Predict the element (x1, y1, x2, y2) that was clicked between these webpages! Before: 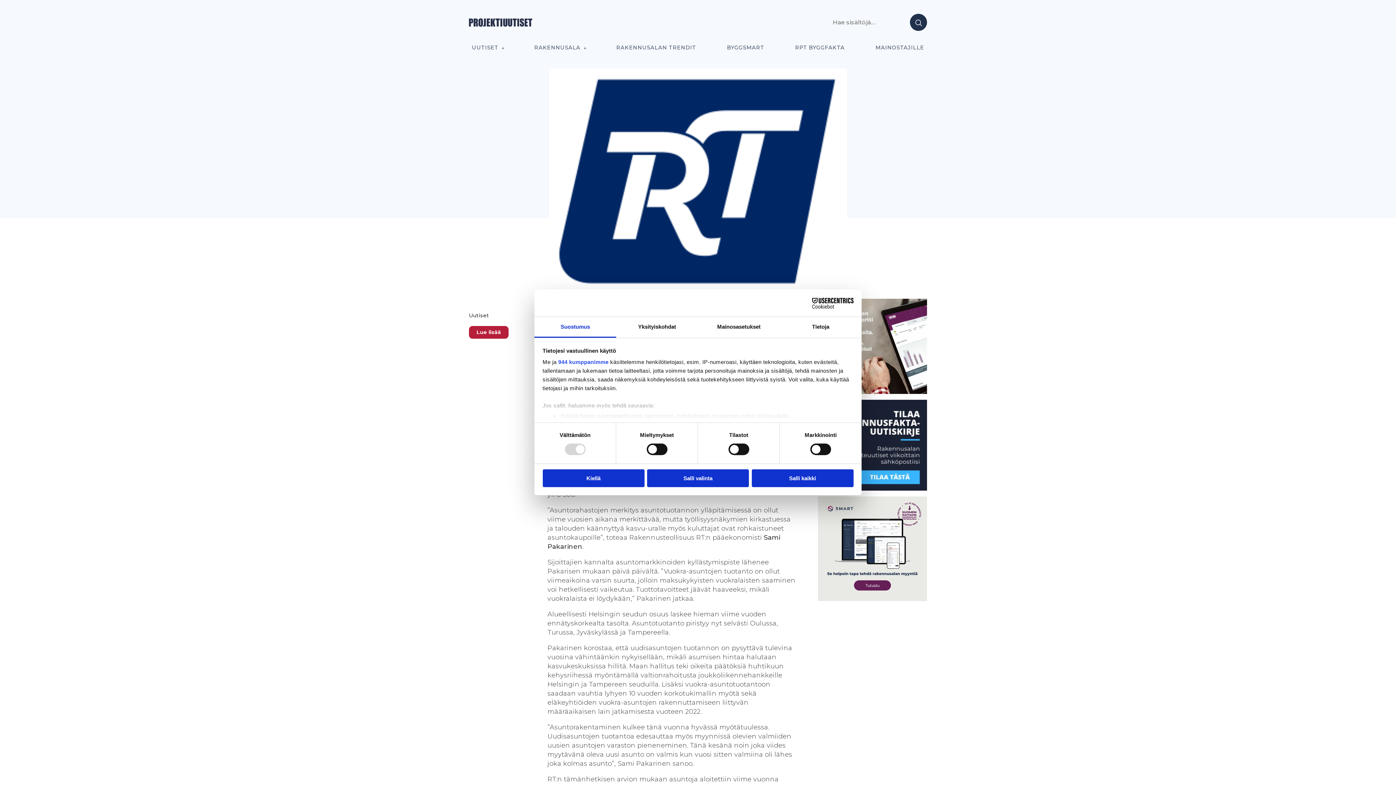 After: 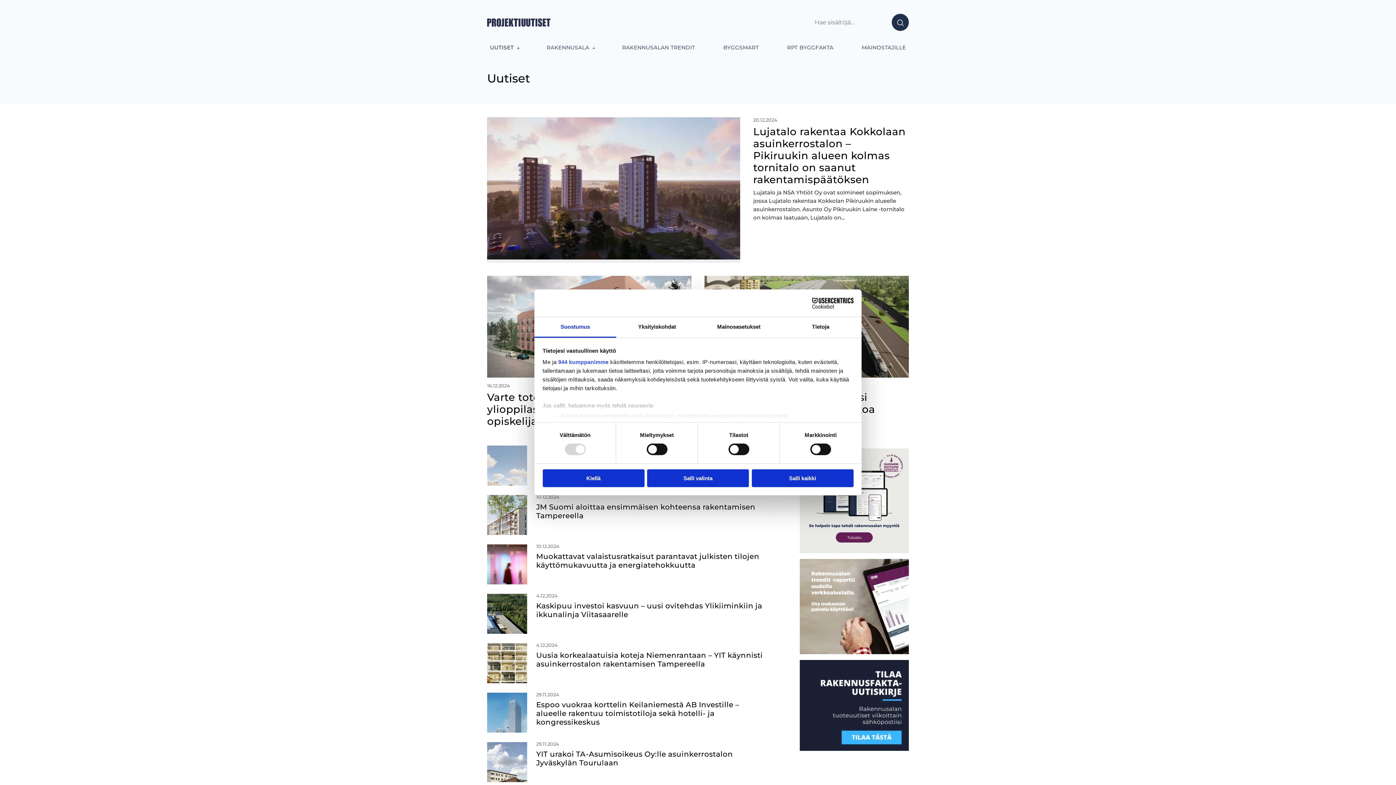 Action: bbox: (469, 326, 508, 338) label: Lue lisää